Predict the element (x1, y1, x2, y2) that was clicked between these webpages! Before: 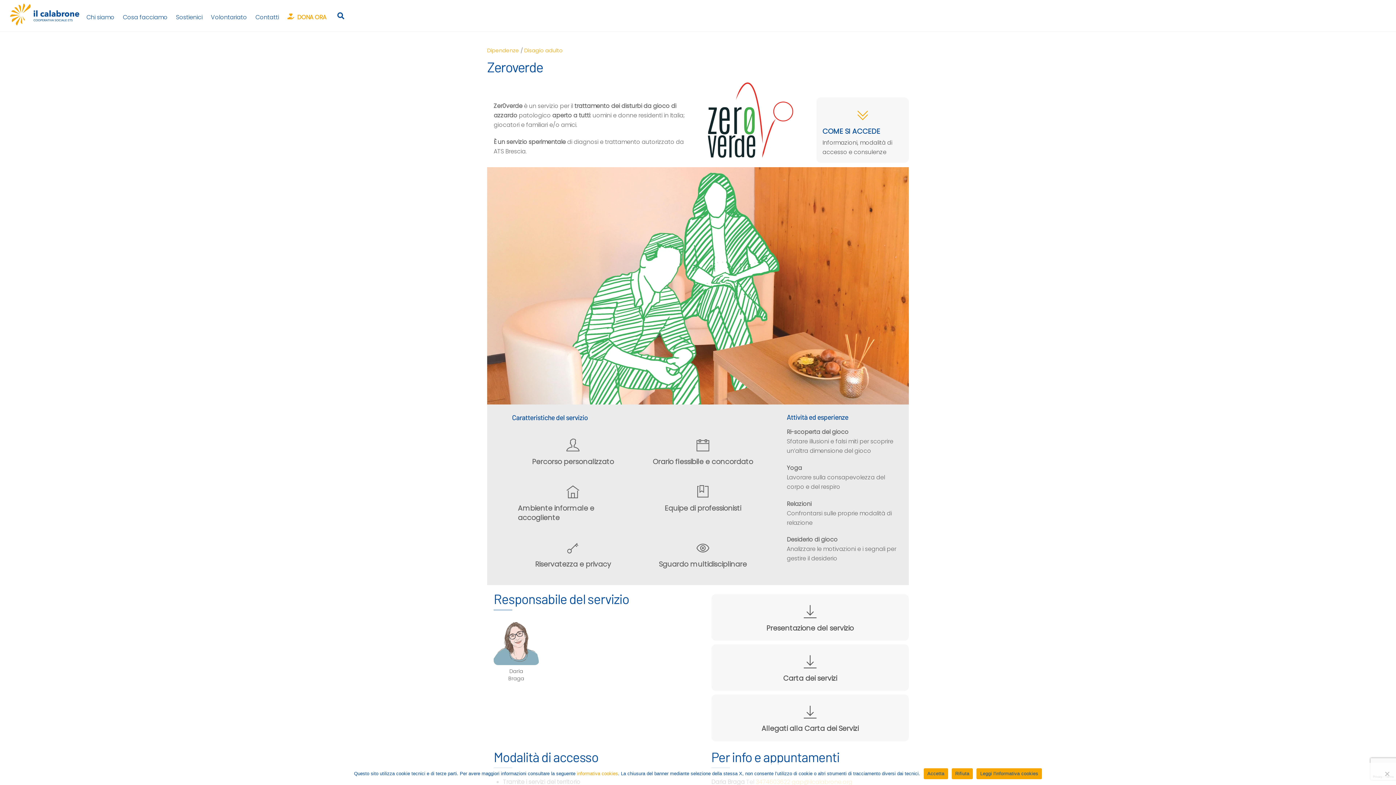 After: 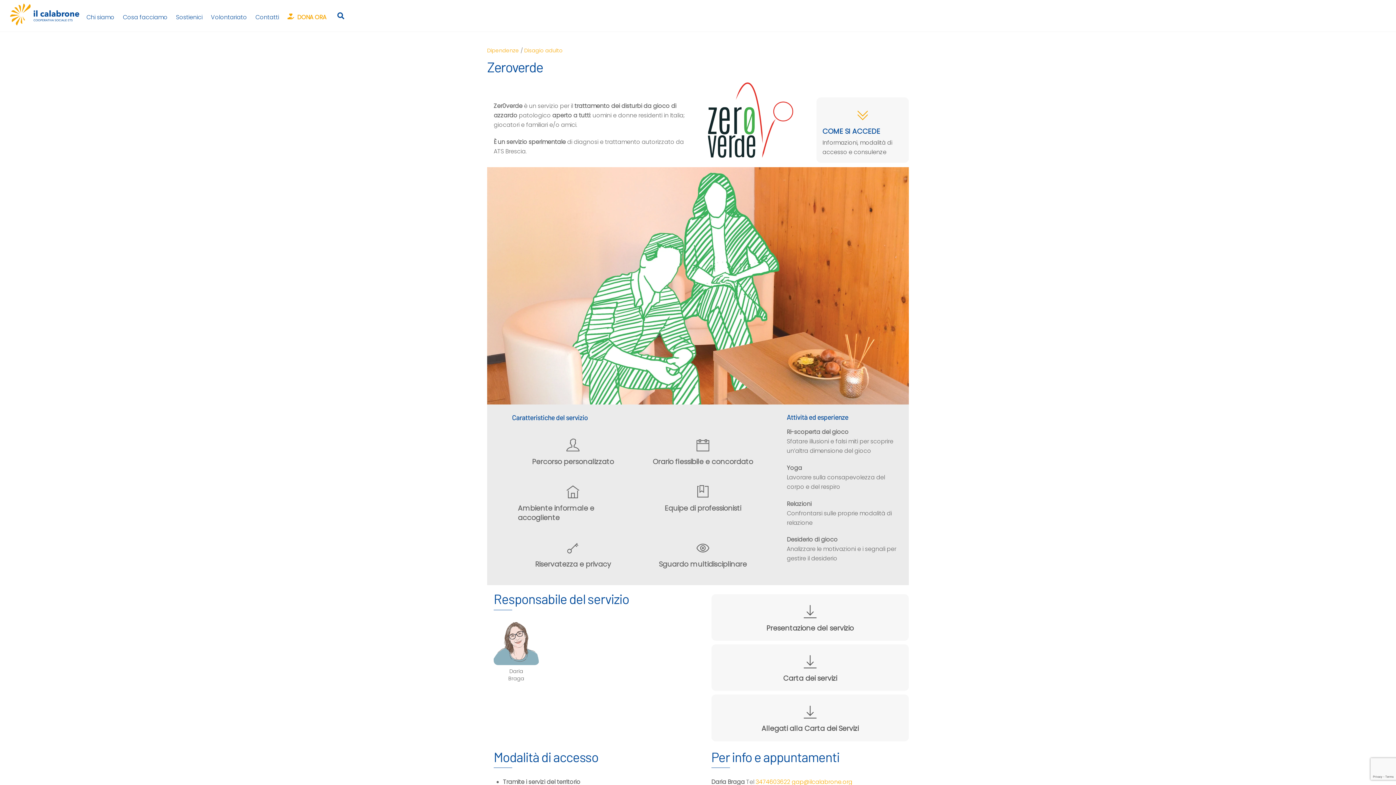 Action: bbox: (923, 768, 948, 779) label: Accetta